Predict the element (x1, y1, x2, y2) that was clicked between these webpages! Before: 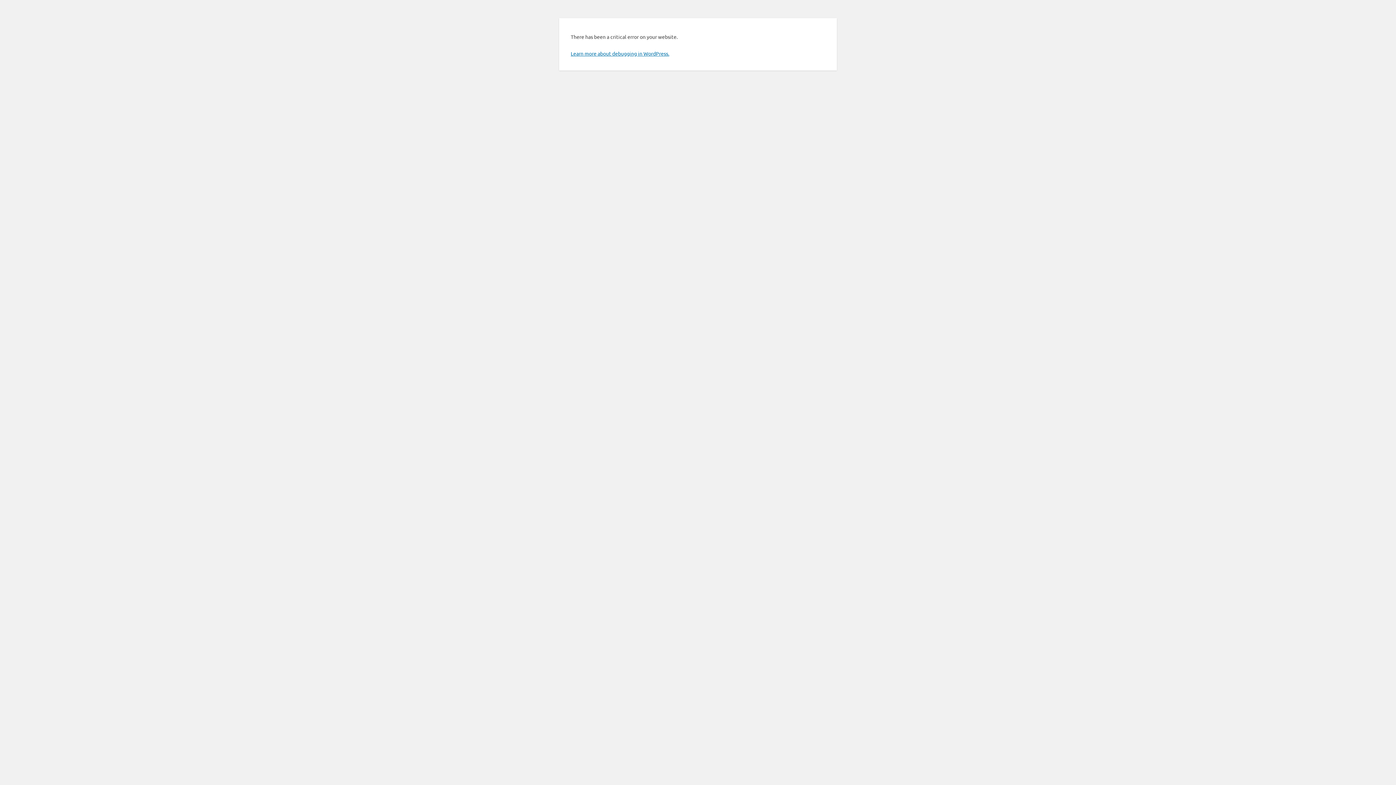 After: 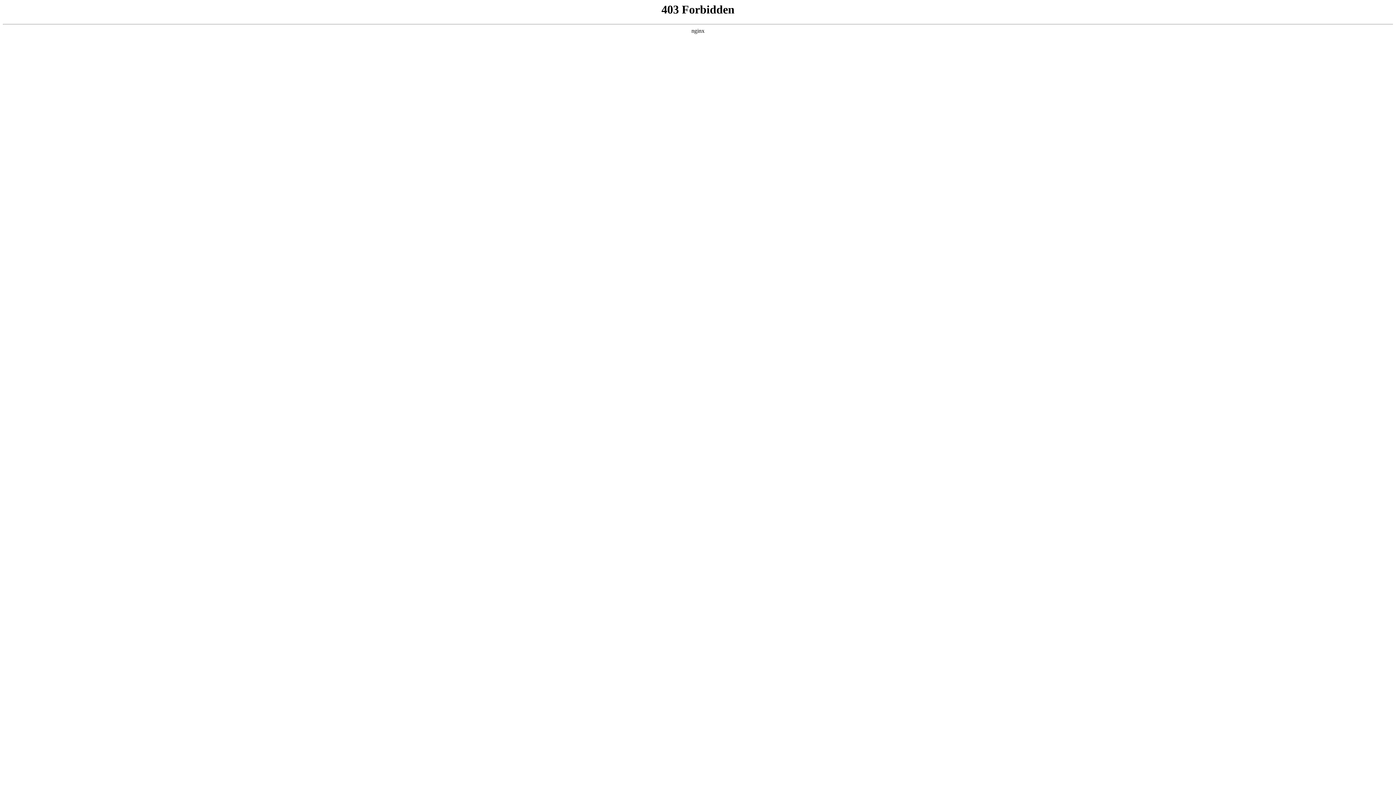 Action: bbox: (570, 50, 669, 56) label: Learn more about debugging in WordPress.